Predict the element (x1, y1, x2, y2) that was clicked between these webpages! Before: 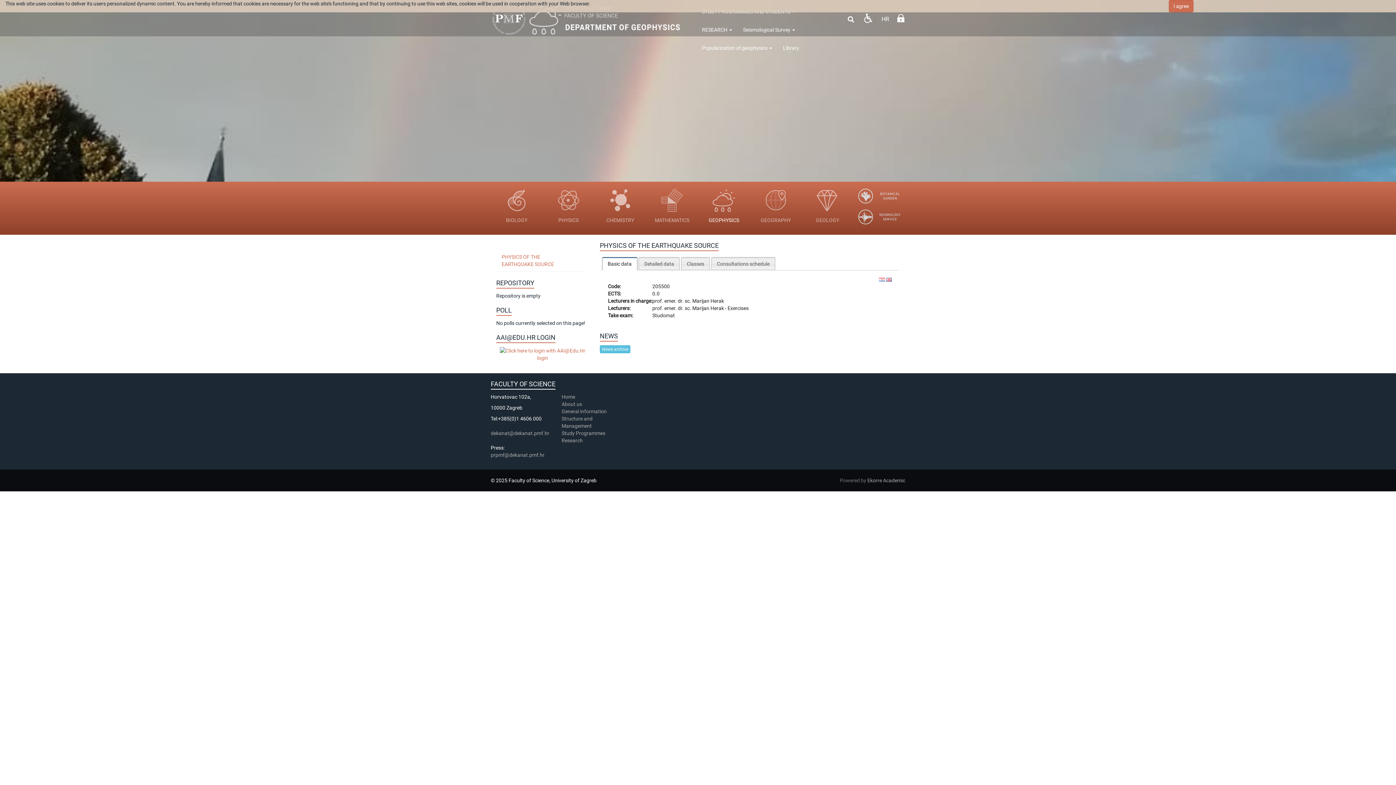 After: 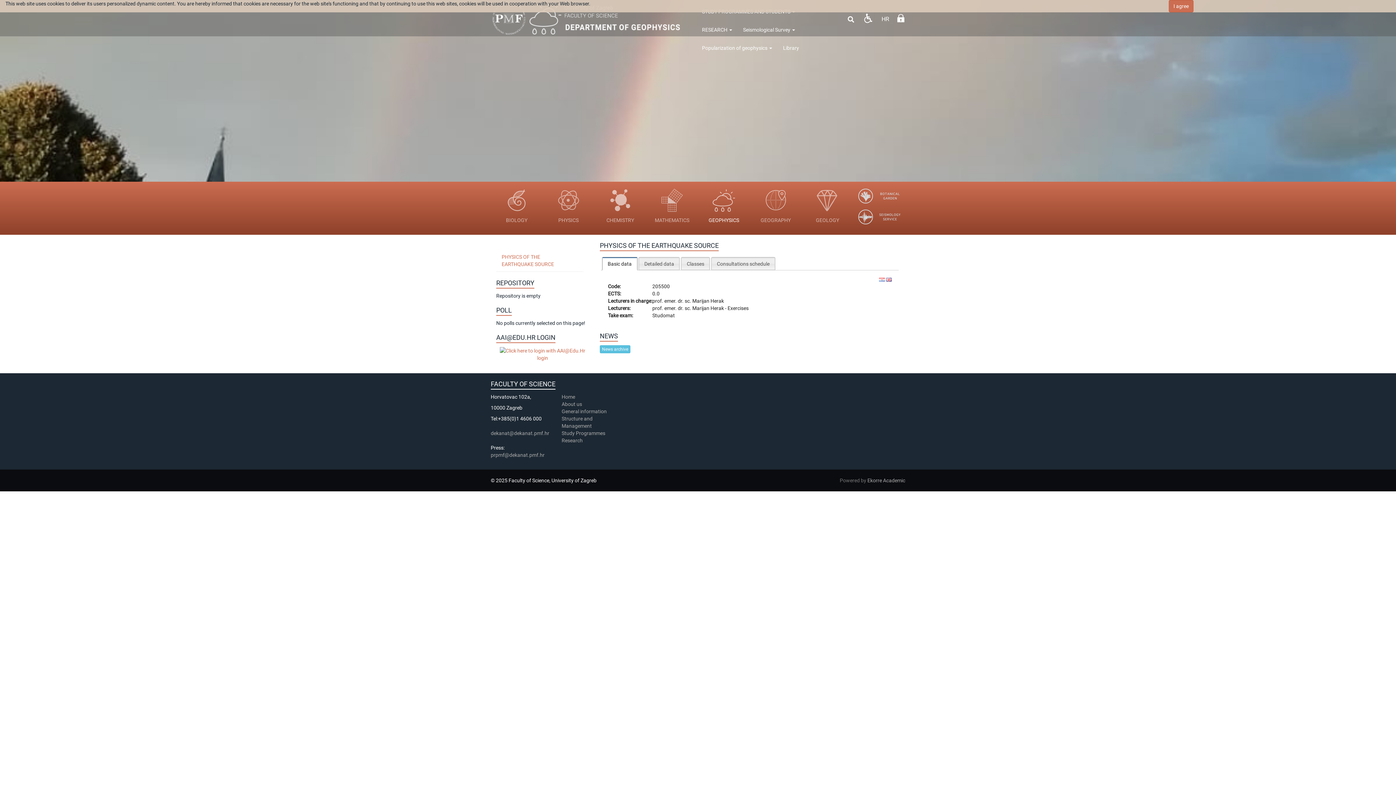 Action: bbox: (496, 249, 574, 271) label: PHYSICS OF THE EARTHQUAKE SOURCE